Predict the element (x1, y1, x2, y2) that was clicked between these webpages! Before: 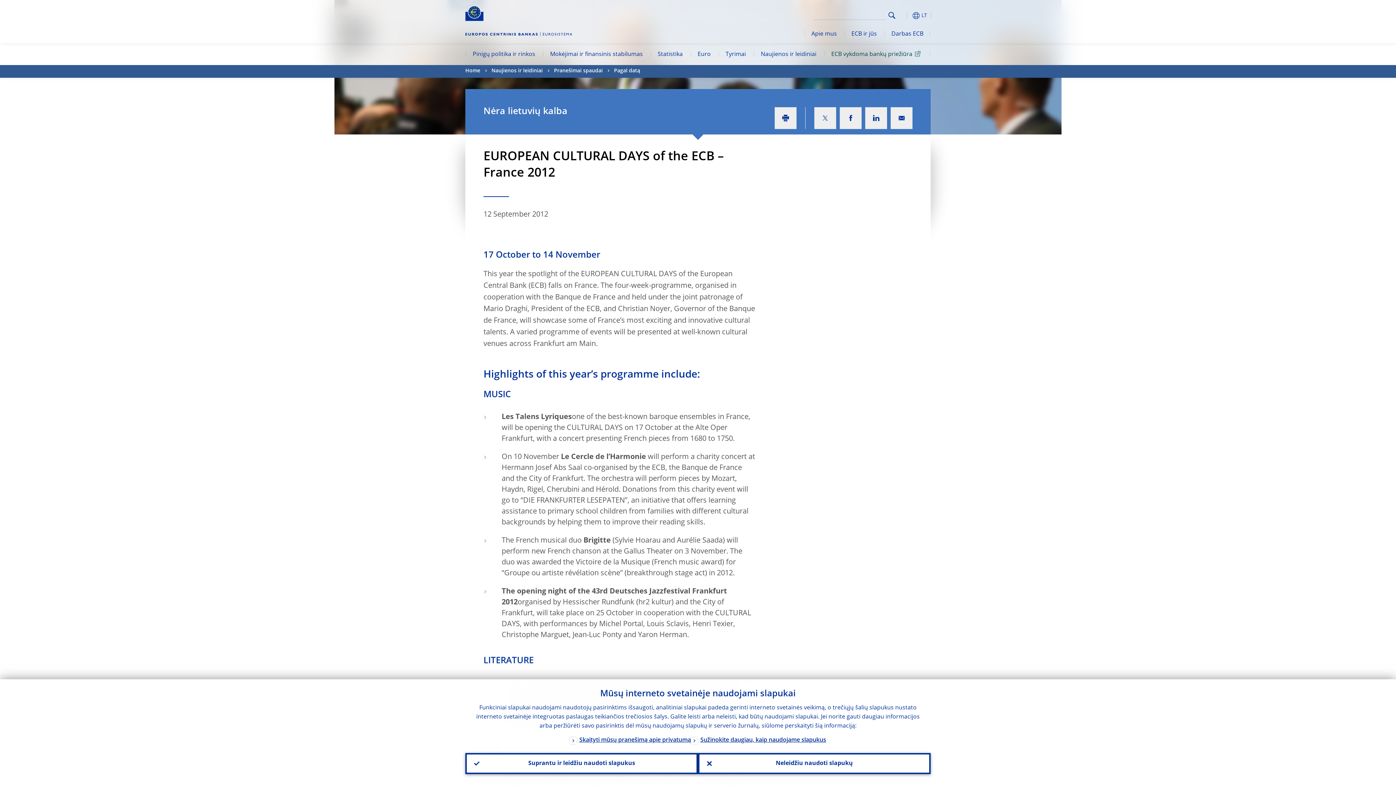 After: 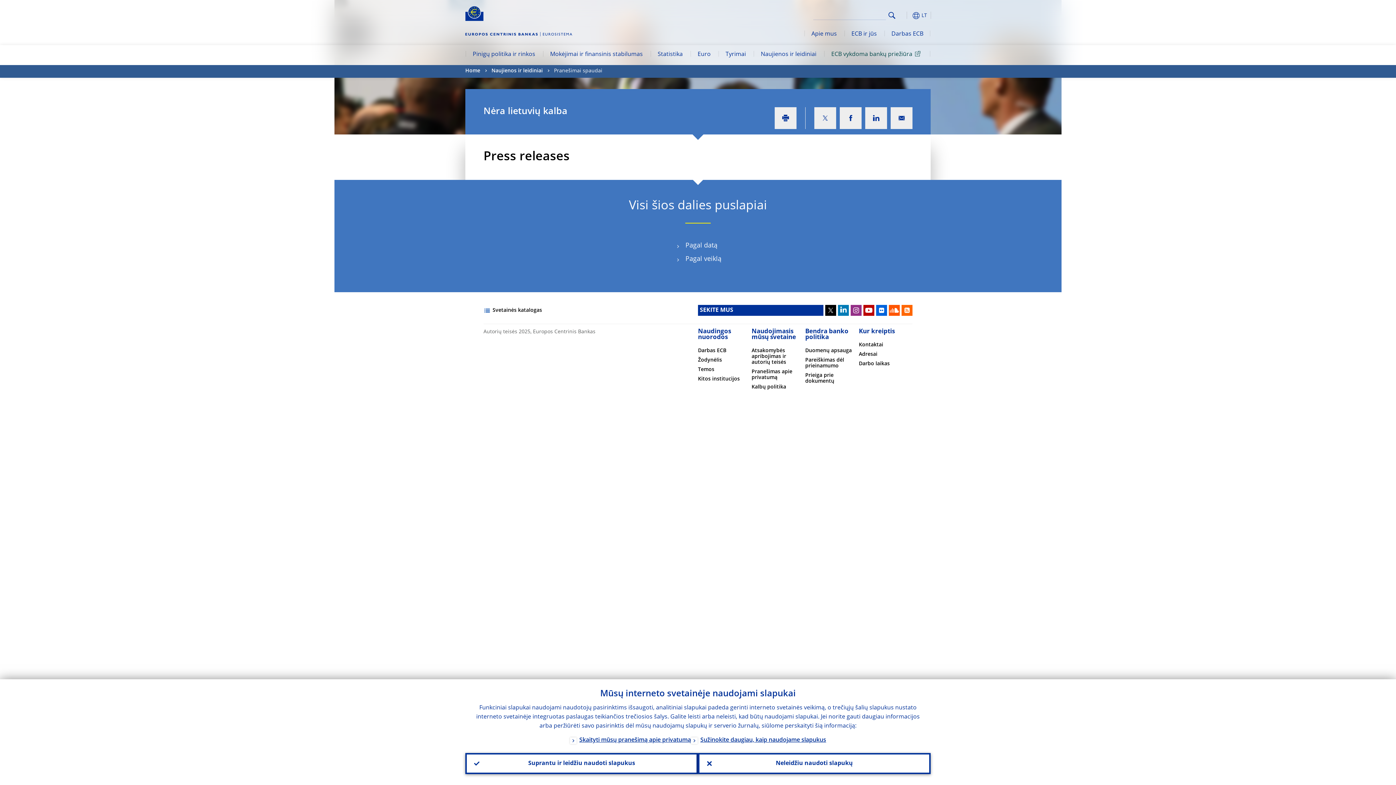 Action: bbox: (554, 65, 602, 77) label: Pranešimai spaudai